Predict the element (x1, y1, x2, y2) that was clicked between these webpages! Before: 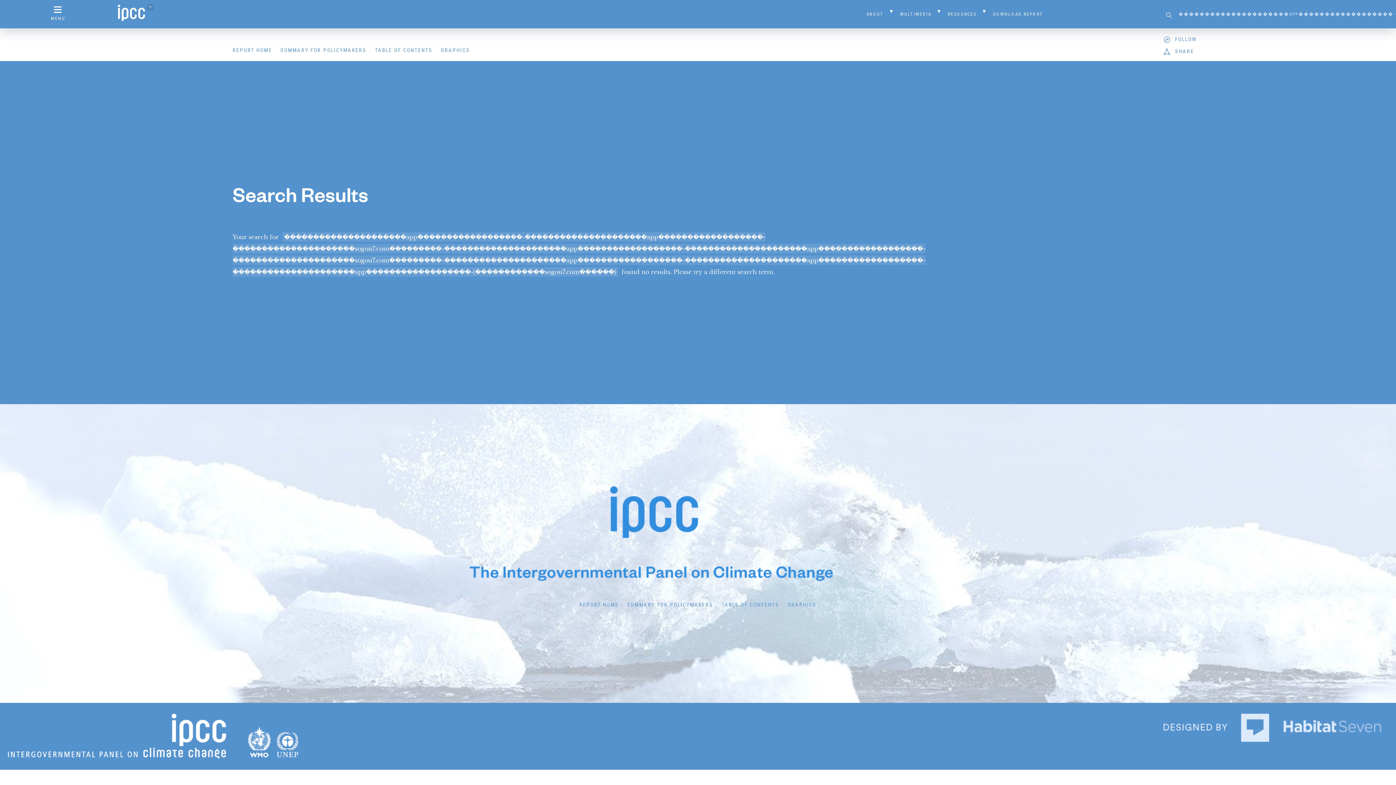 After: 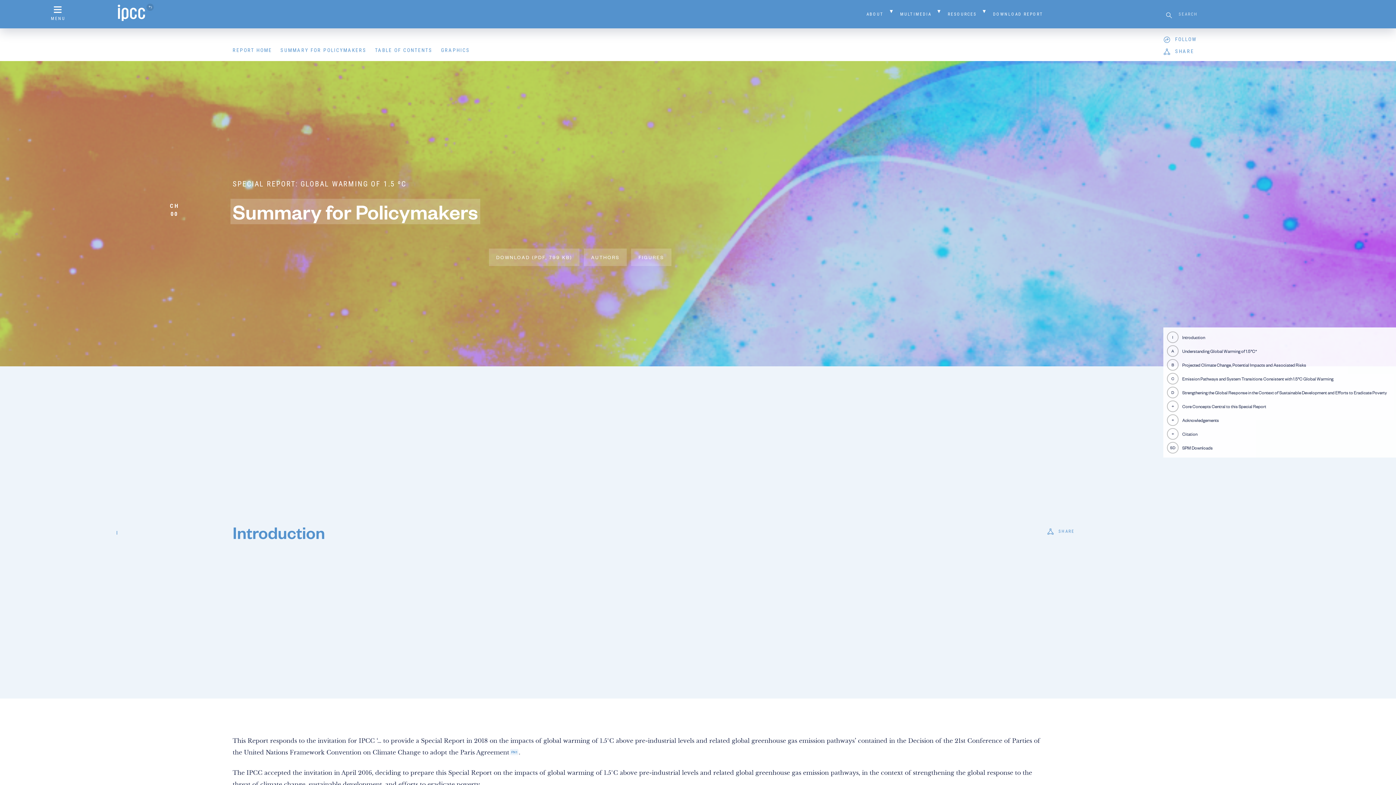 Action: bbox: (623, 596, 717, 613) label: SUMMARY FOR POLICYMAKERS